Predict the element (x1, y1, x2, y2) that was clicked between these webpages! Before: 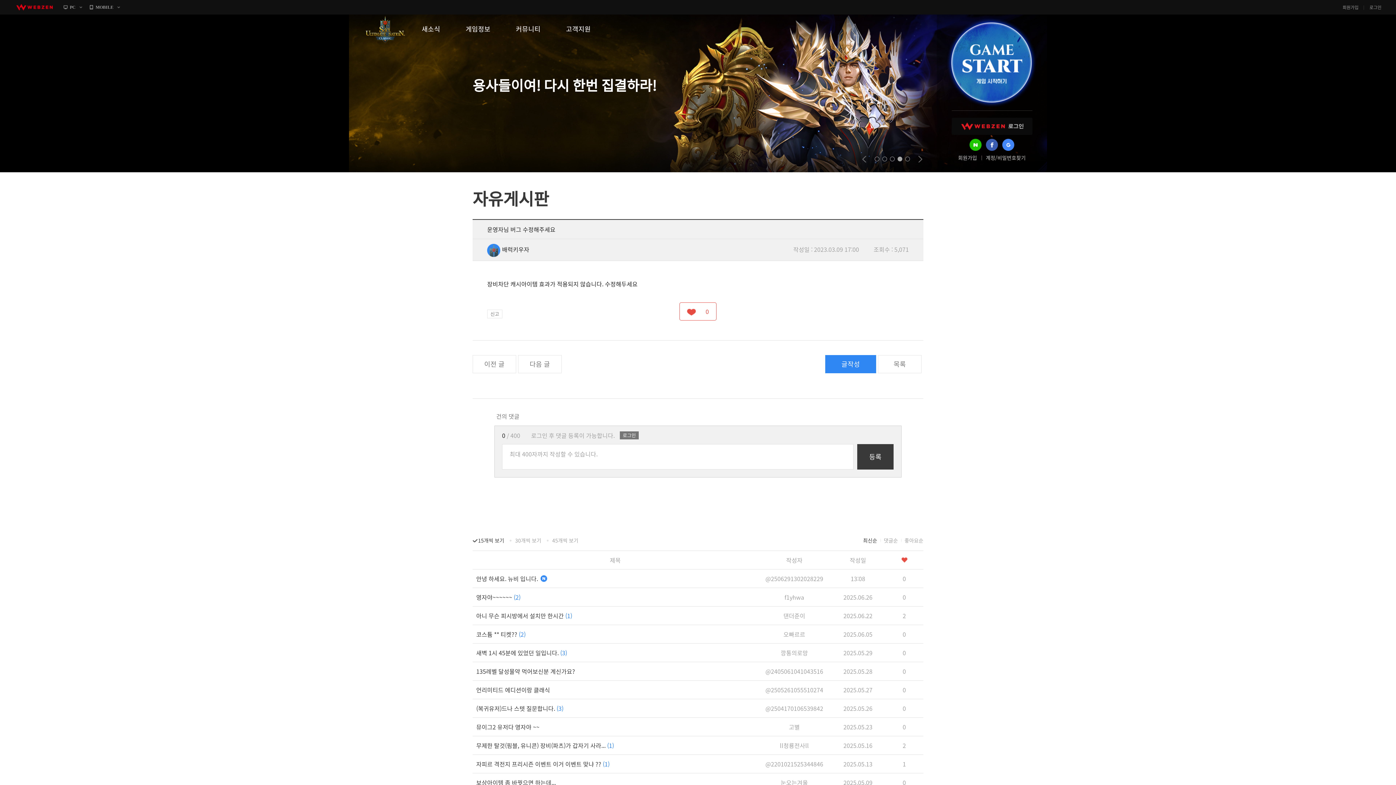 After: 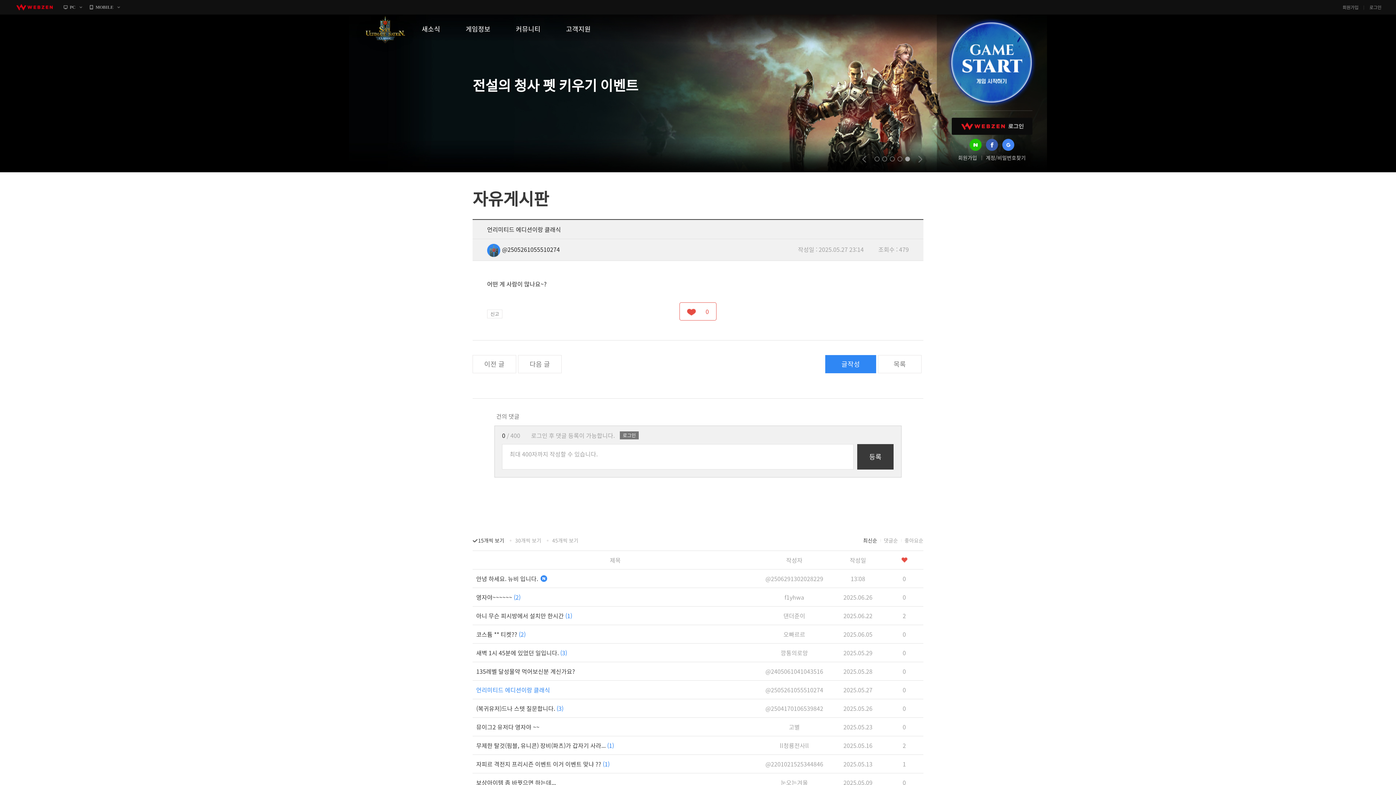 Action: label: 언리미티드 에디션이랑 클래식 bbox: (476, 685, 550, 694)